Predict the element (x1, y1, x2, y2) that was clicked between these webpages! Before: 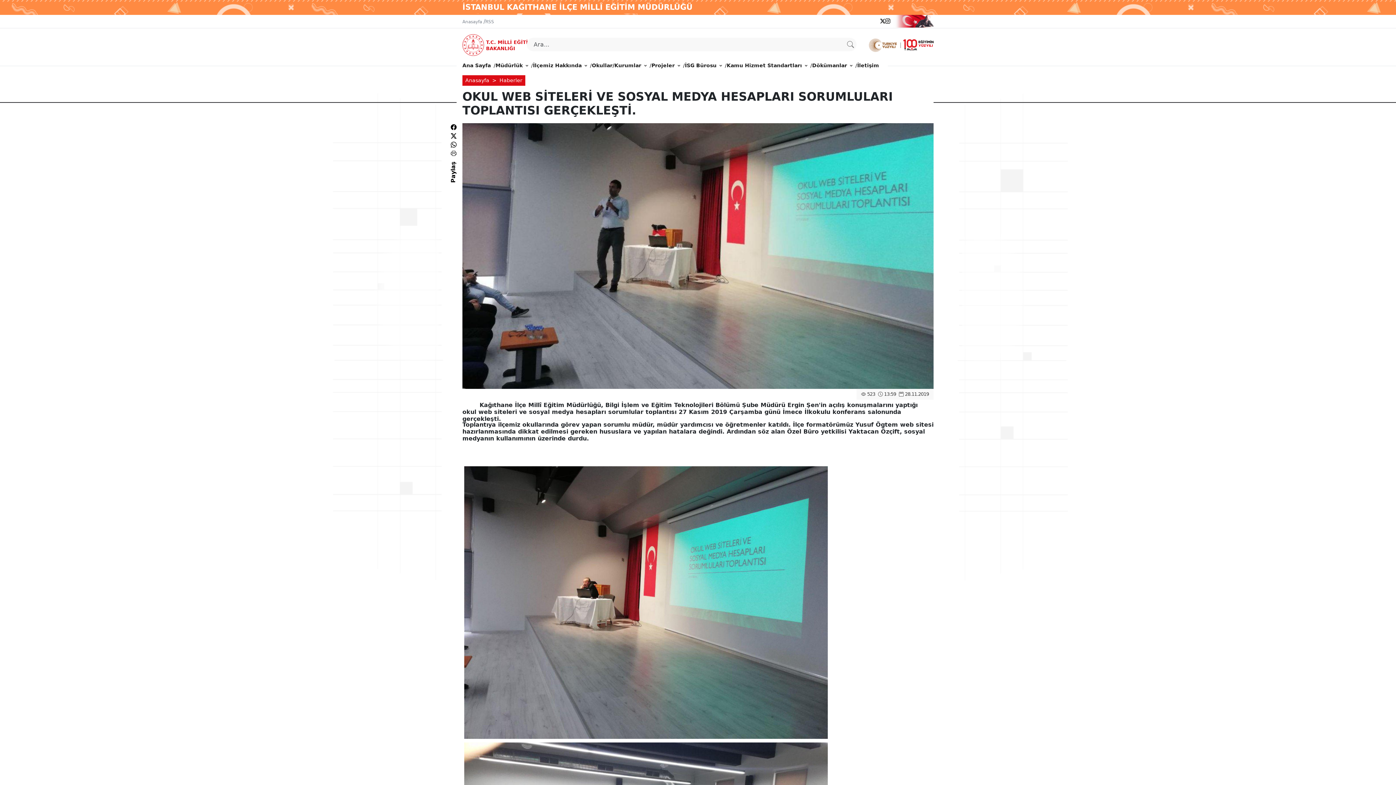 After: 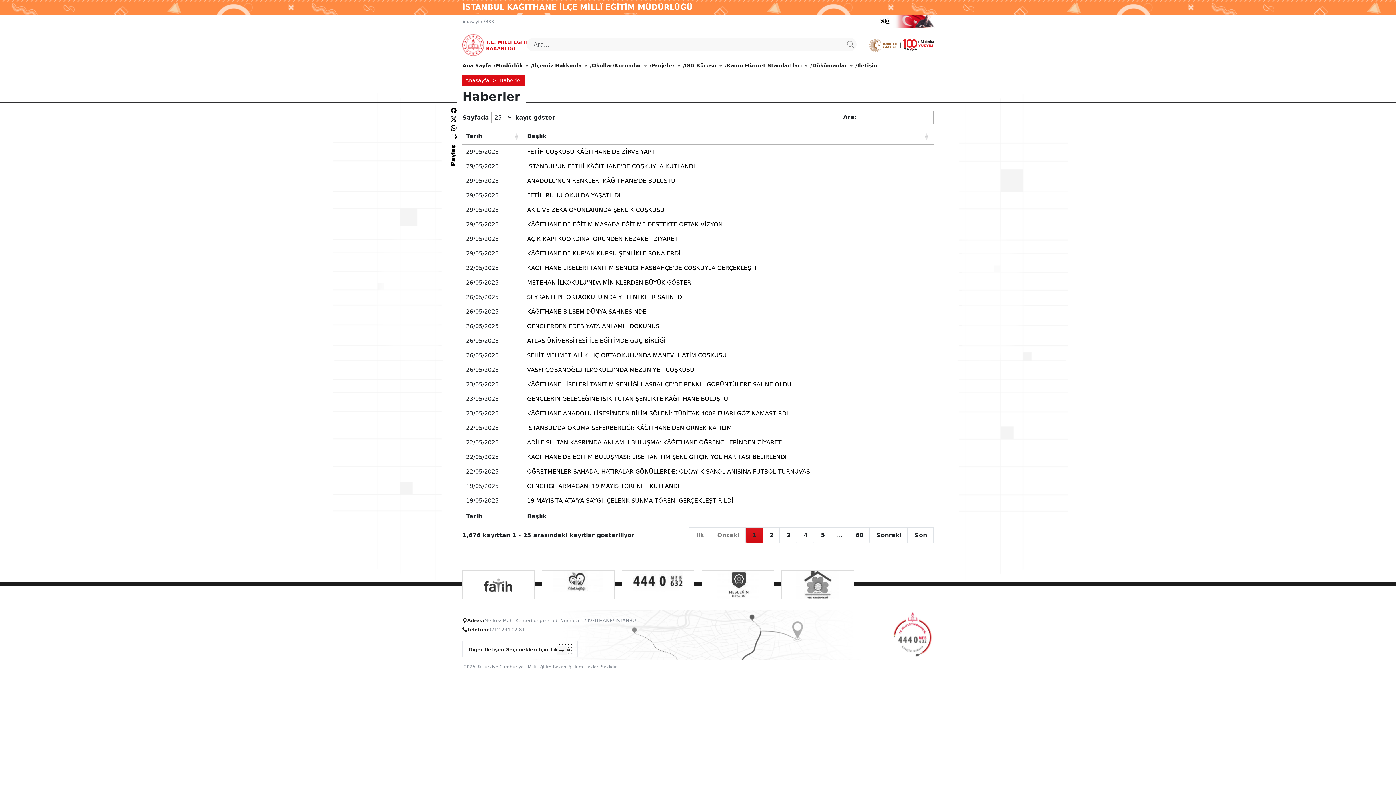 Action: label: Haberler bbox: (499, 77, 522, 83)